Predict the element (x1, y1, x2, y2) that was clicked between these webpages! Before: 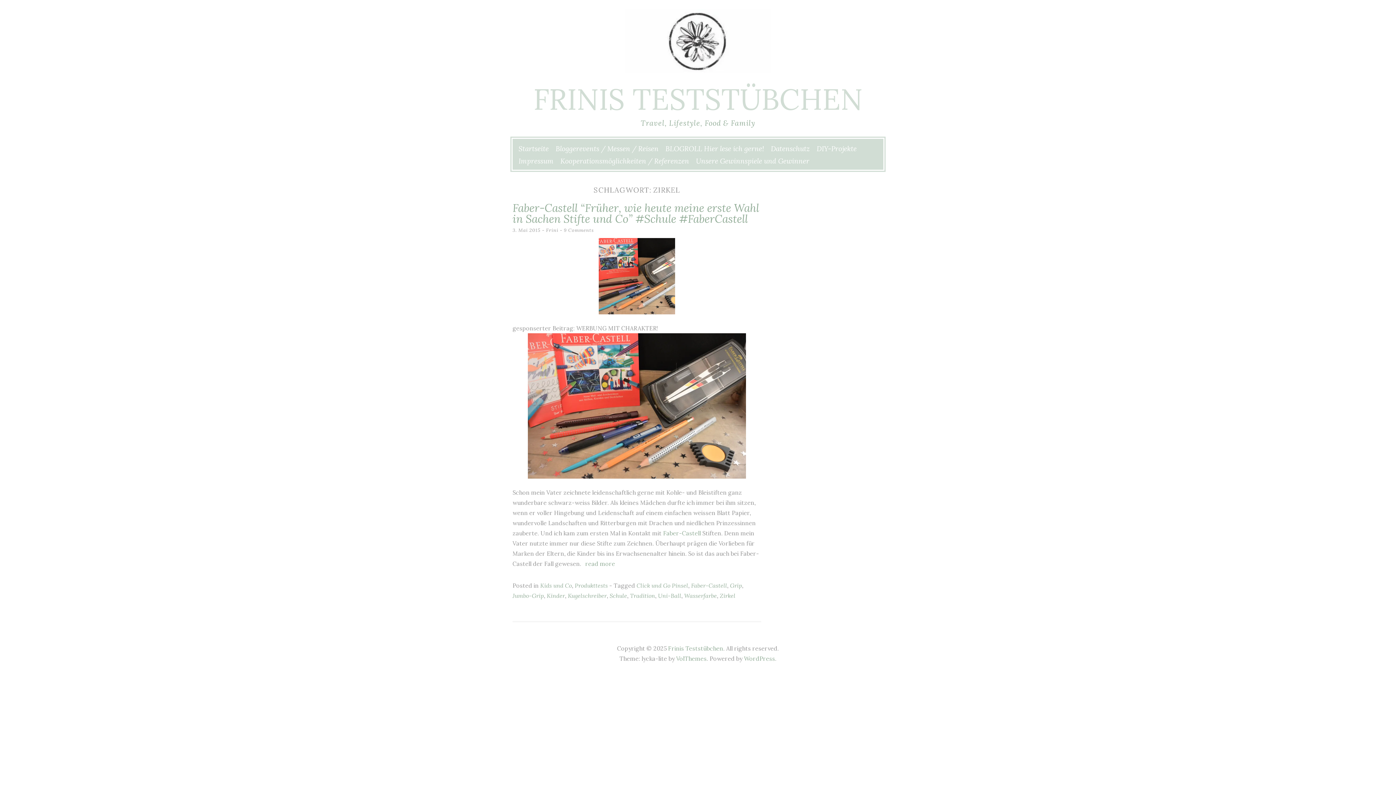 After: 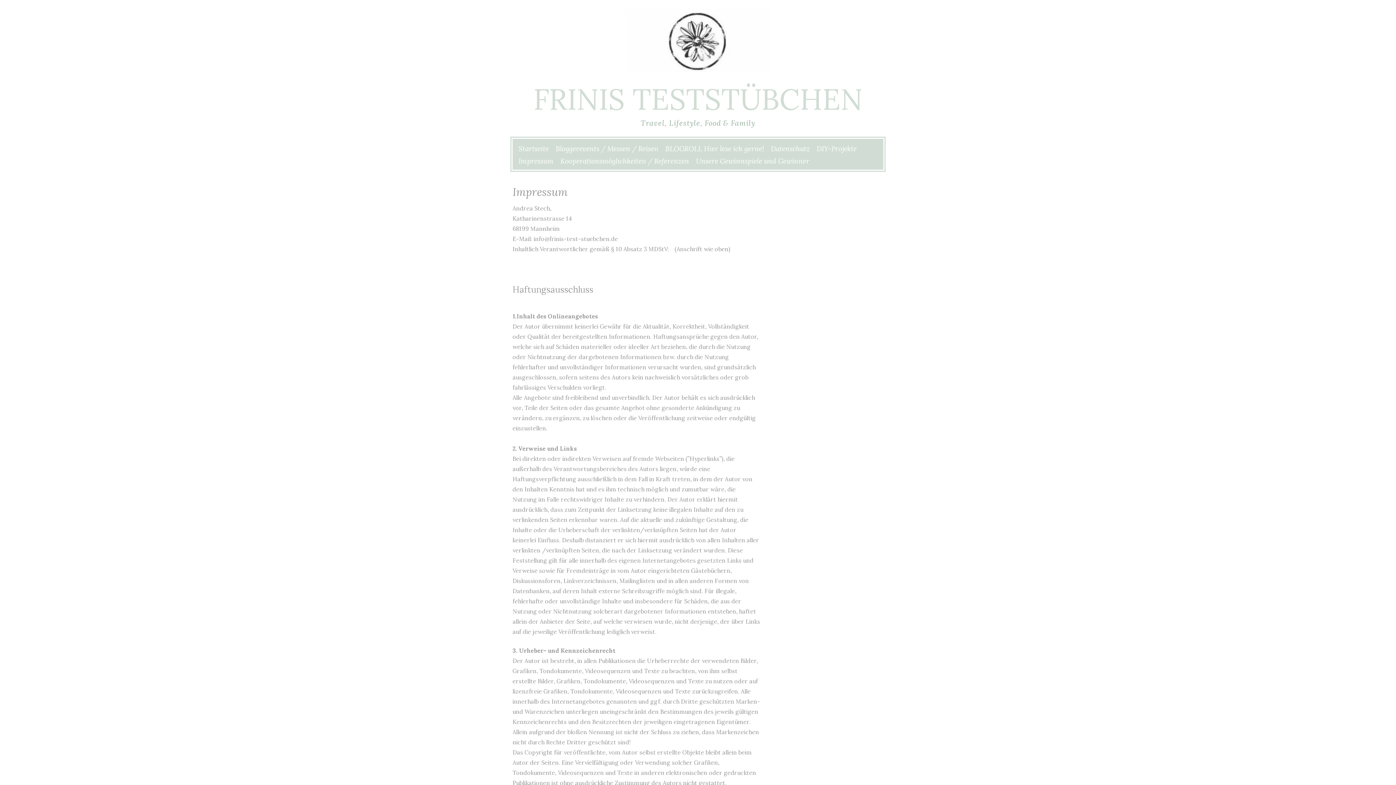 Action: bbox: (518, 156, 553, 165) label: Impressum